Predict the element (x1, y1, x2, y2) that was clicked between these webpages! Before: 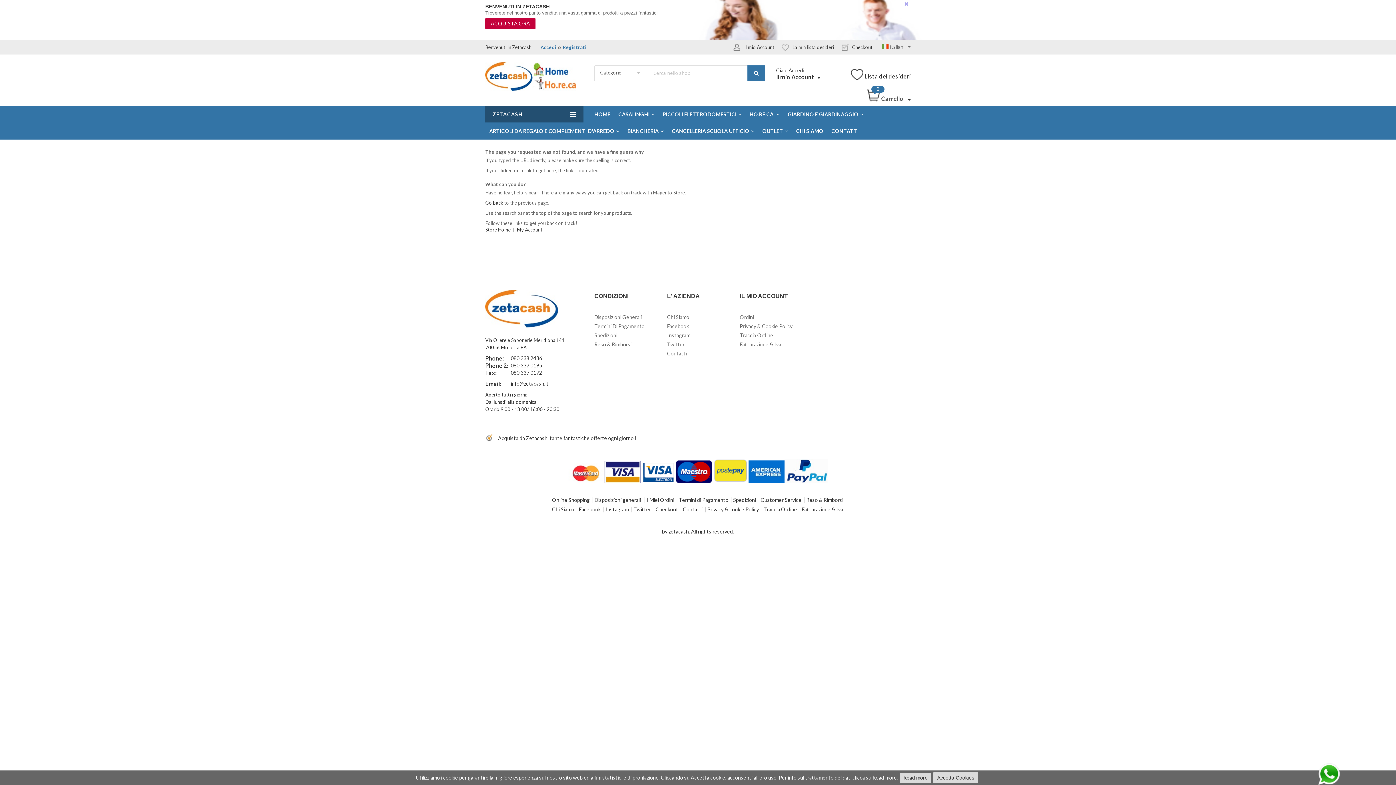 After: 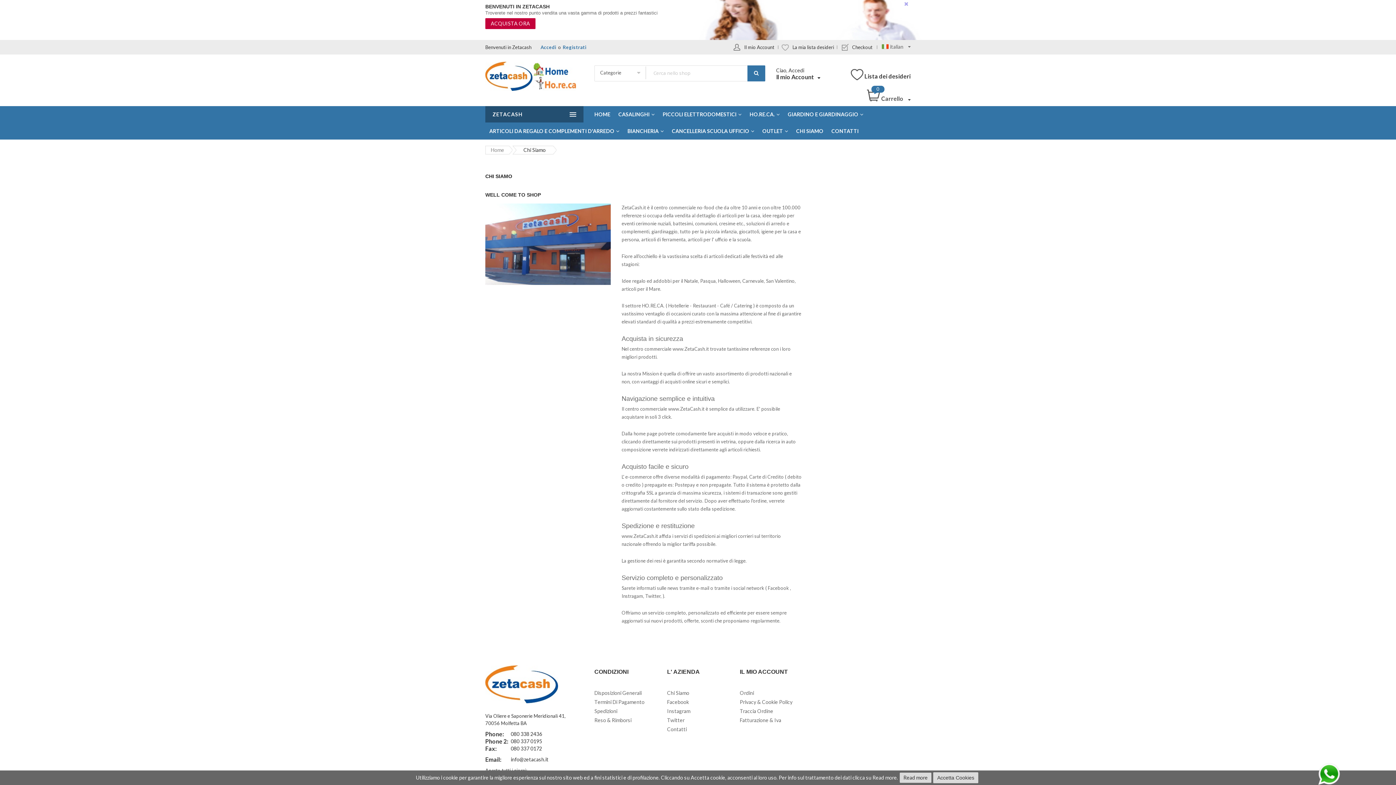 Action: label: Chi Siamo bbox: (667, 312, 729, 321)